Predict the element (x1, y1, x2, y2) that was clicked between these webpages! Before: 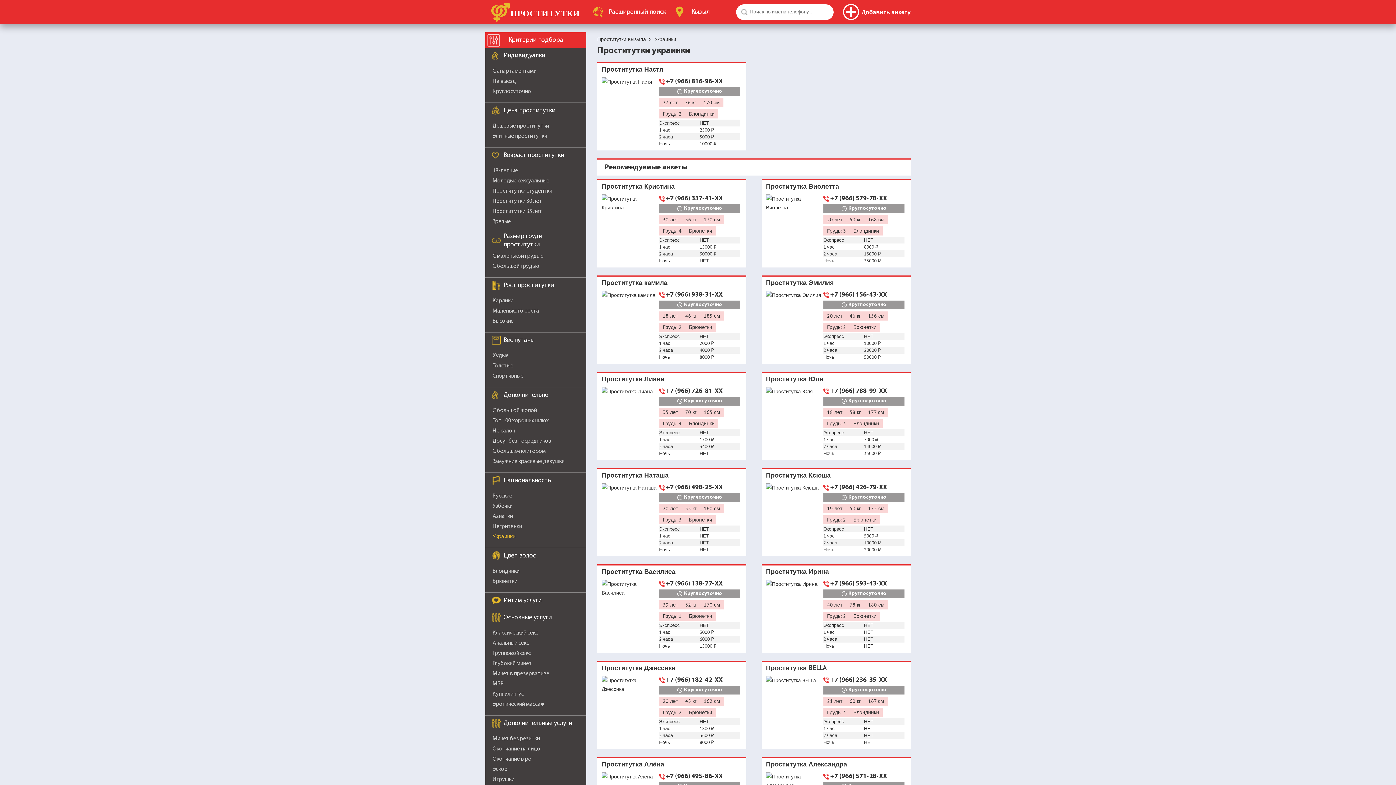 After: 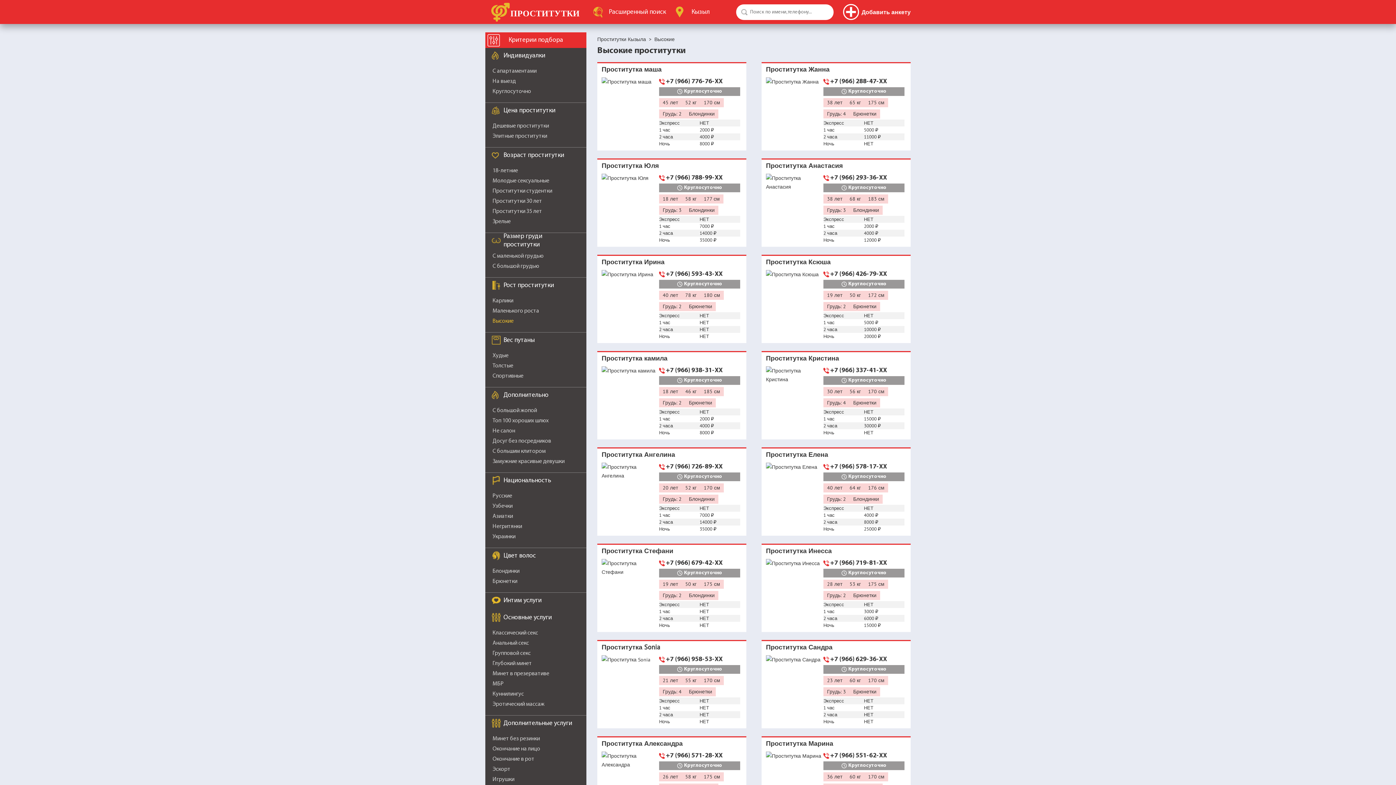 Action: bbox: (492, 318, 513, 324) label: Высокие